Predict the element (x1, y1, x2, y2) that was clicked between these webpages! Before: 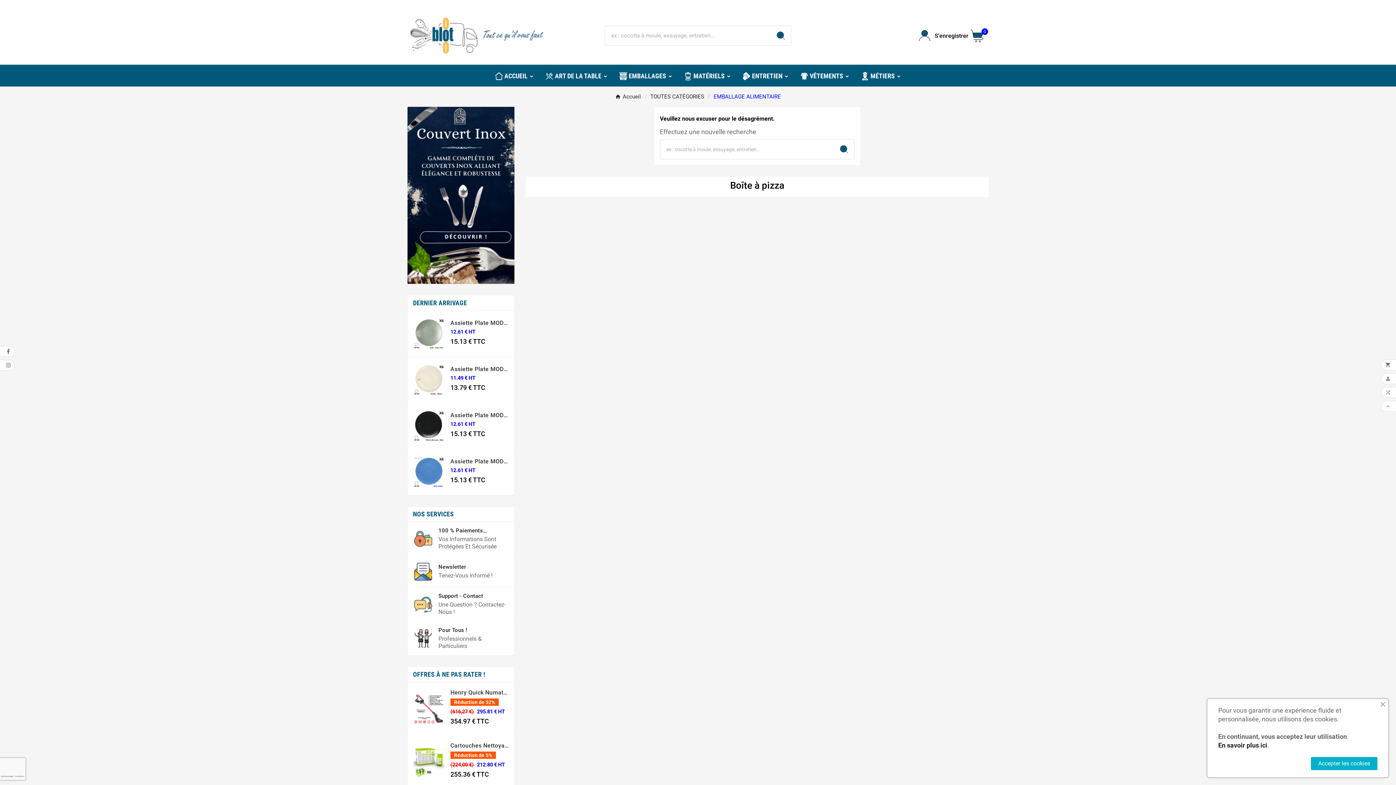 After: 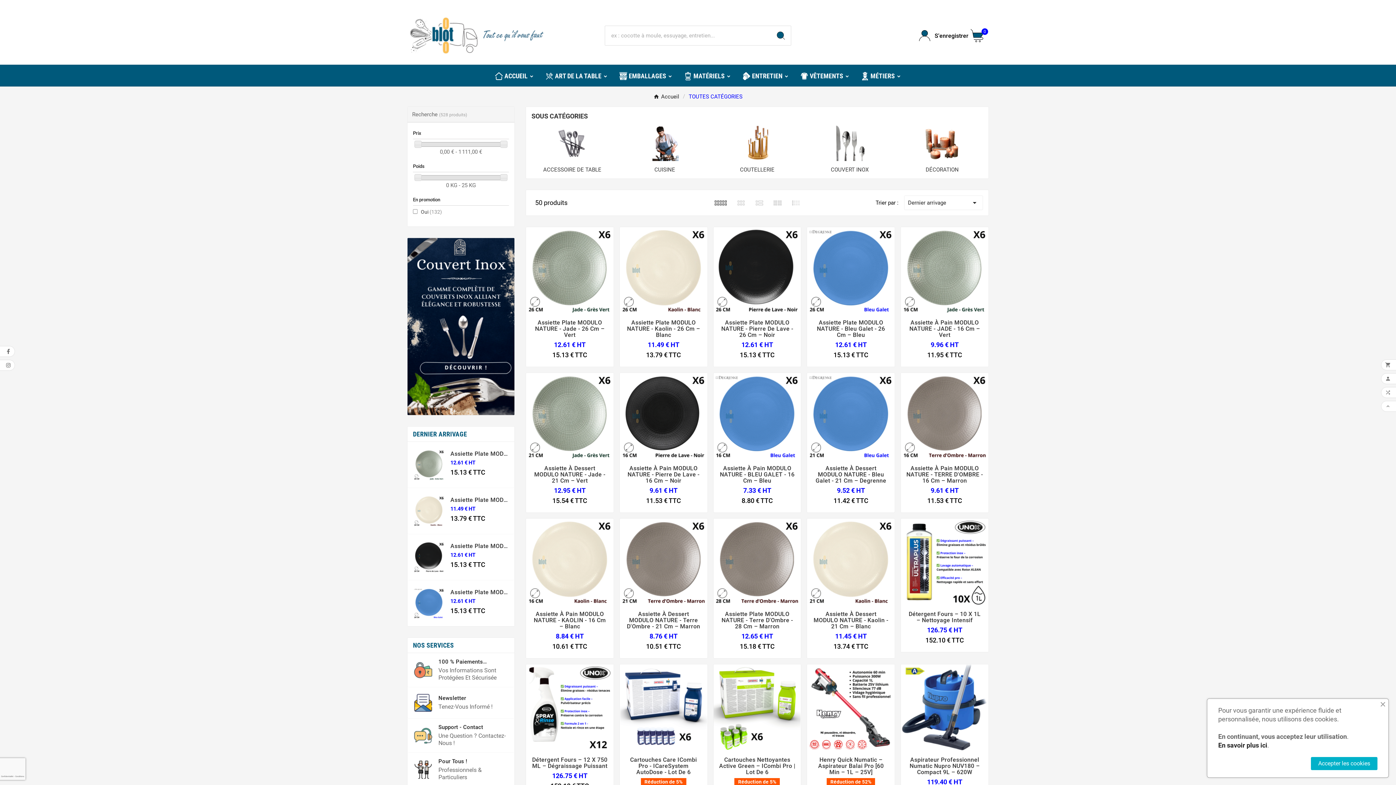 Action: label: TOUTES CATÉGORIES bbox: (650, 93, 704, 100)